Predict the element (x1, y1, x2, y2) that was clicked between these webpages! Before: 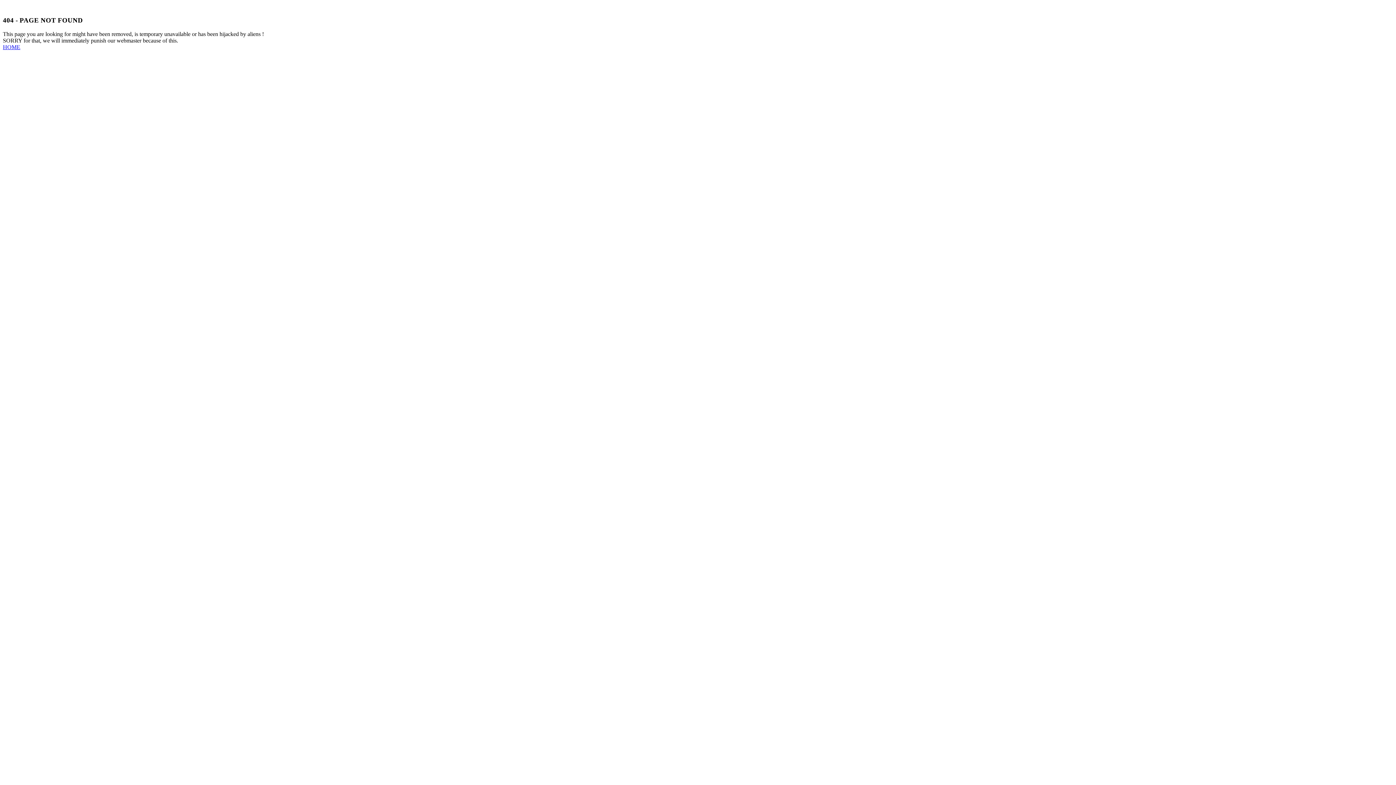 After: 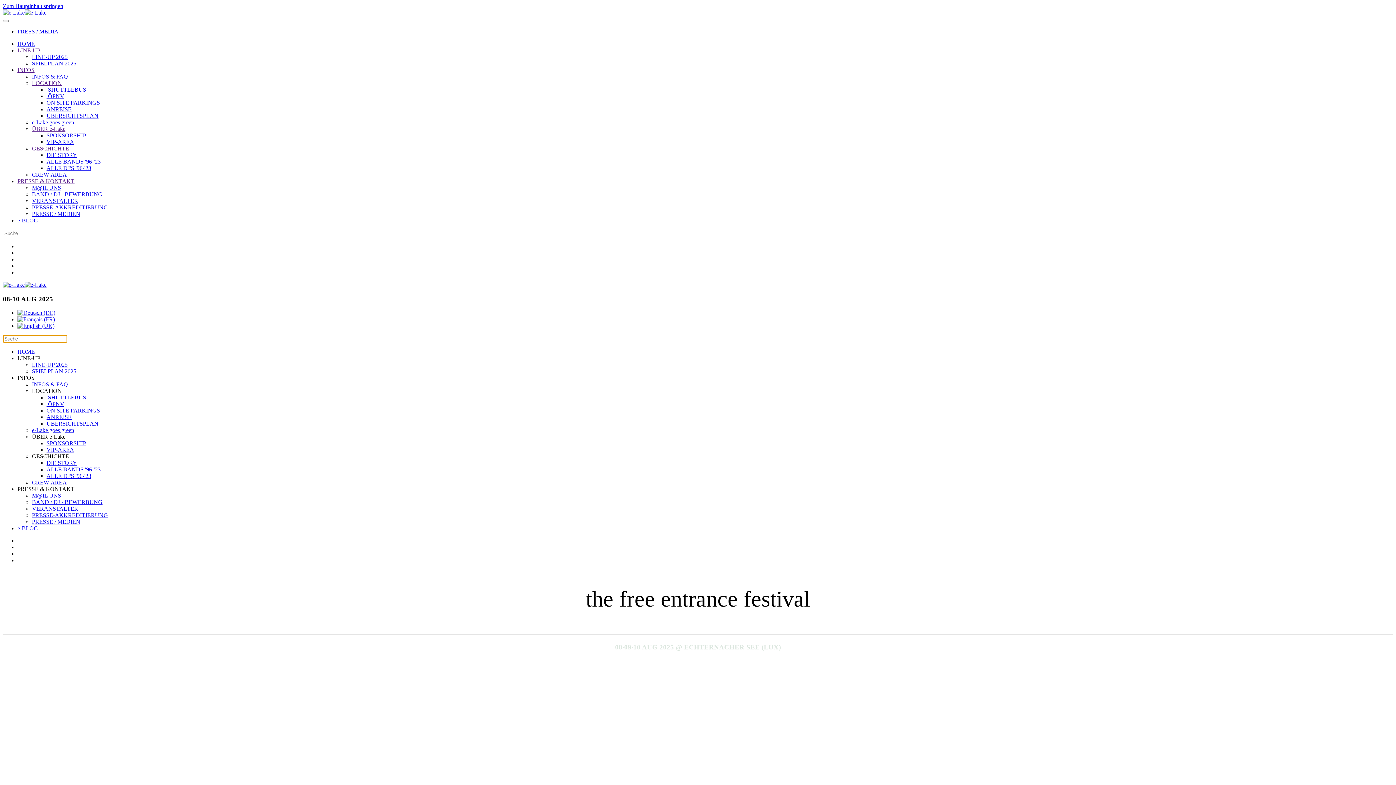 Action: bbox: (2, 44, 20, 50) label: HOME